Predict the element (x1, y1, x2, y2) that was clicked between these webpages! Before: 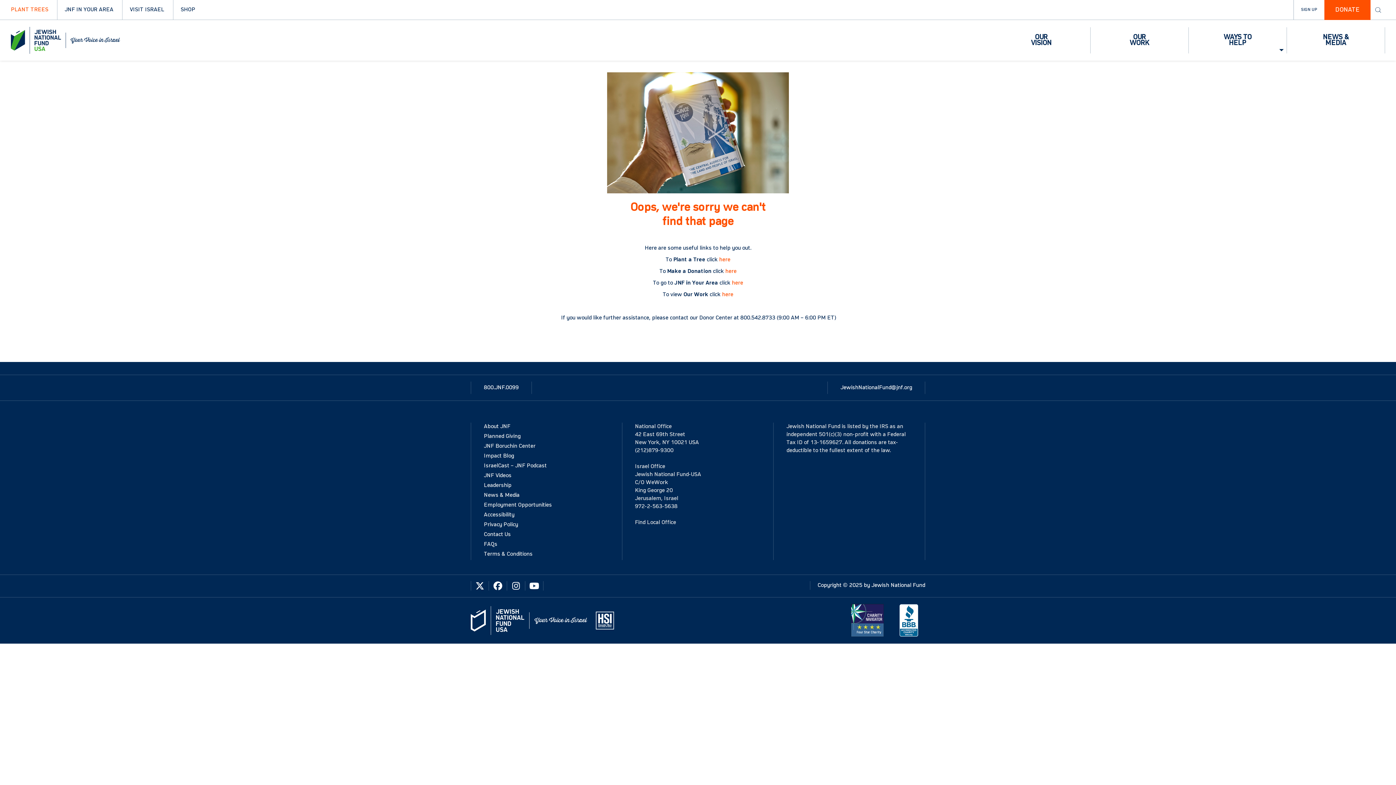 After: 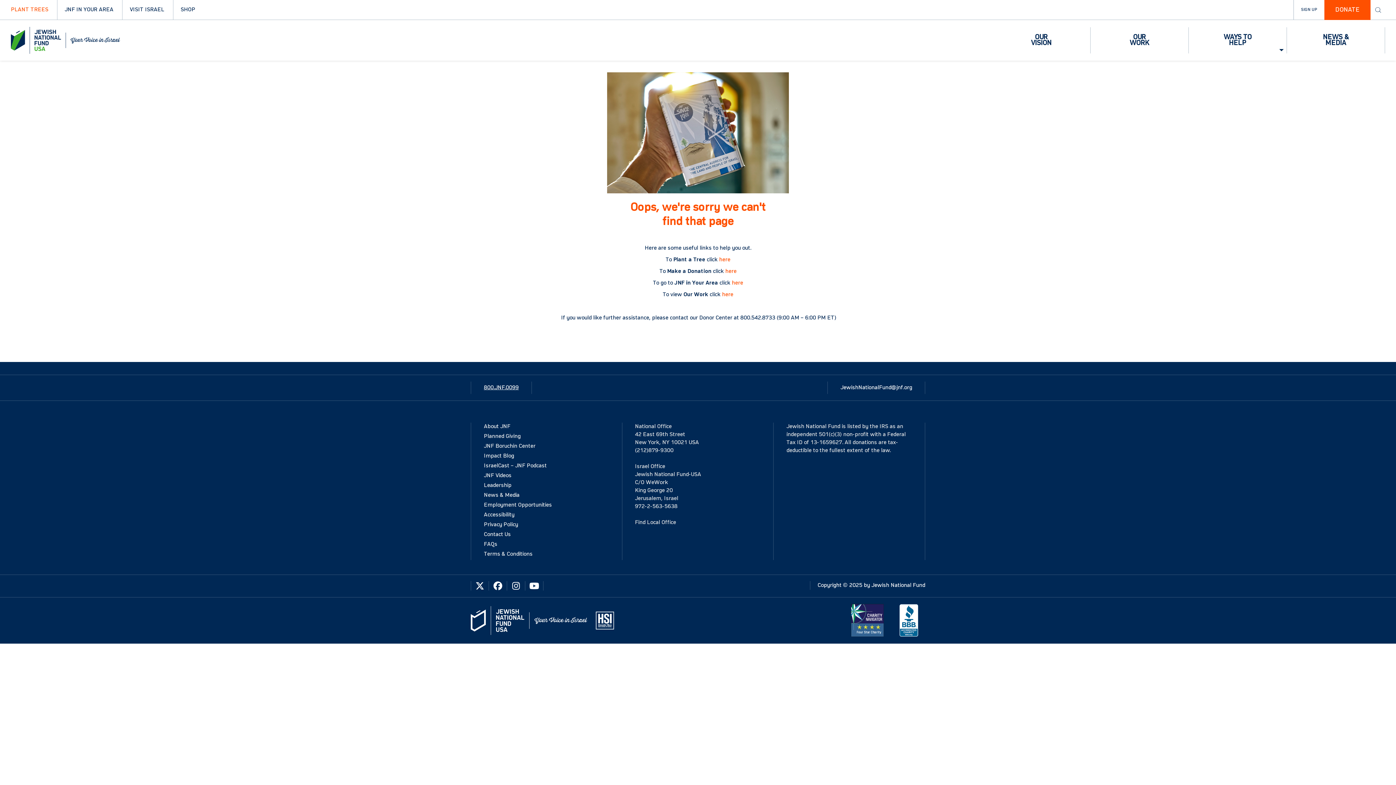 Action: bbox: (484, 385, 518, 390) label: 800.JNF.0099